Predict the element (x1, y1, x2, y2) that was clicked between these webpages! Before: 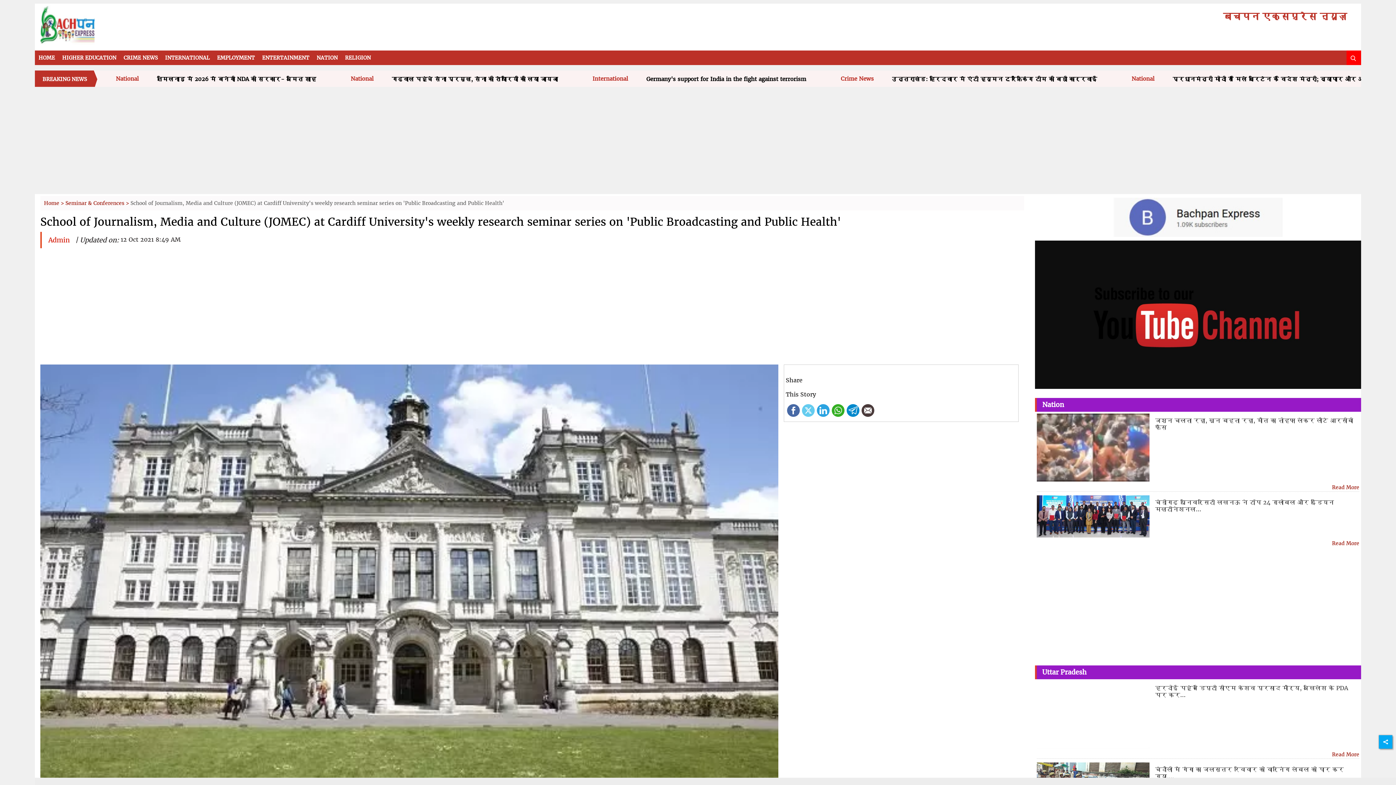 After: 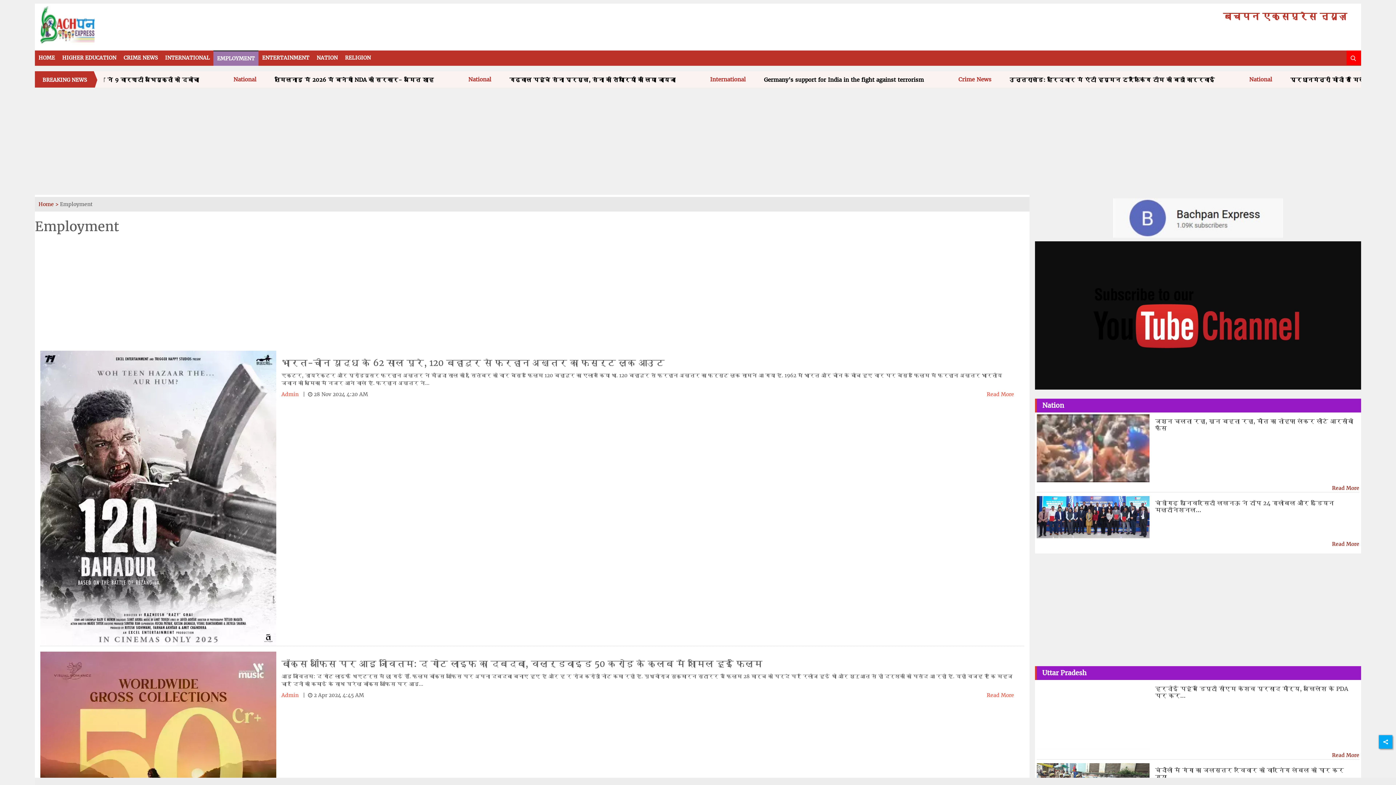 Action: bbox: (213, 50, 258, 65) label: EMPLOYMENT